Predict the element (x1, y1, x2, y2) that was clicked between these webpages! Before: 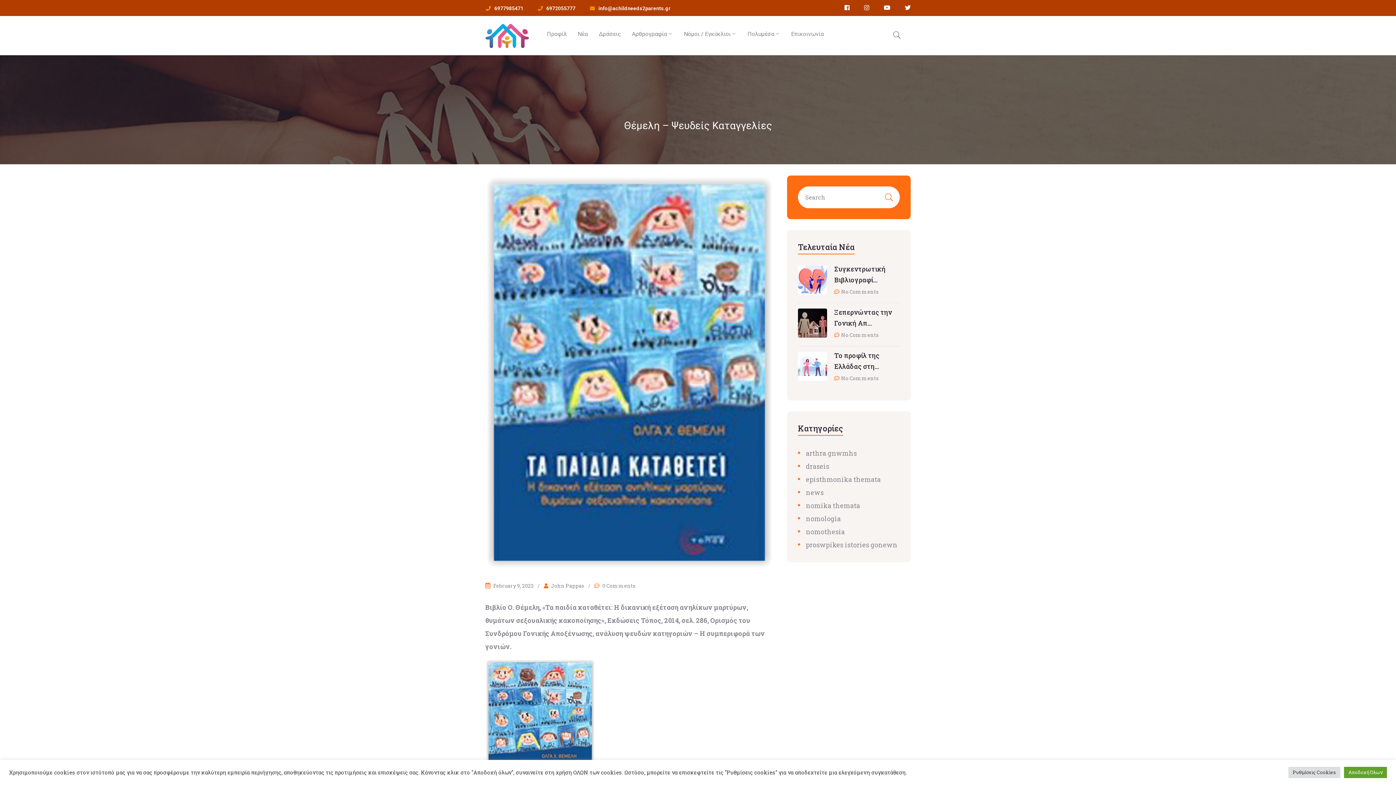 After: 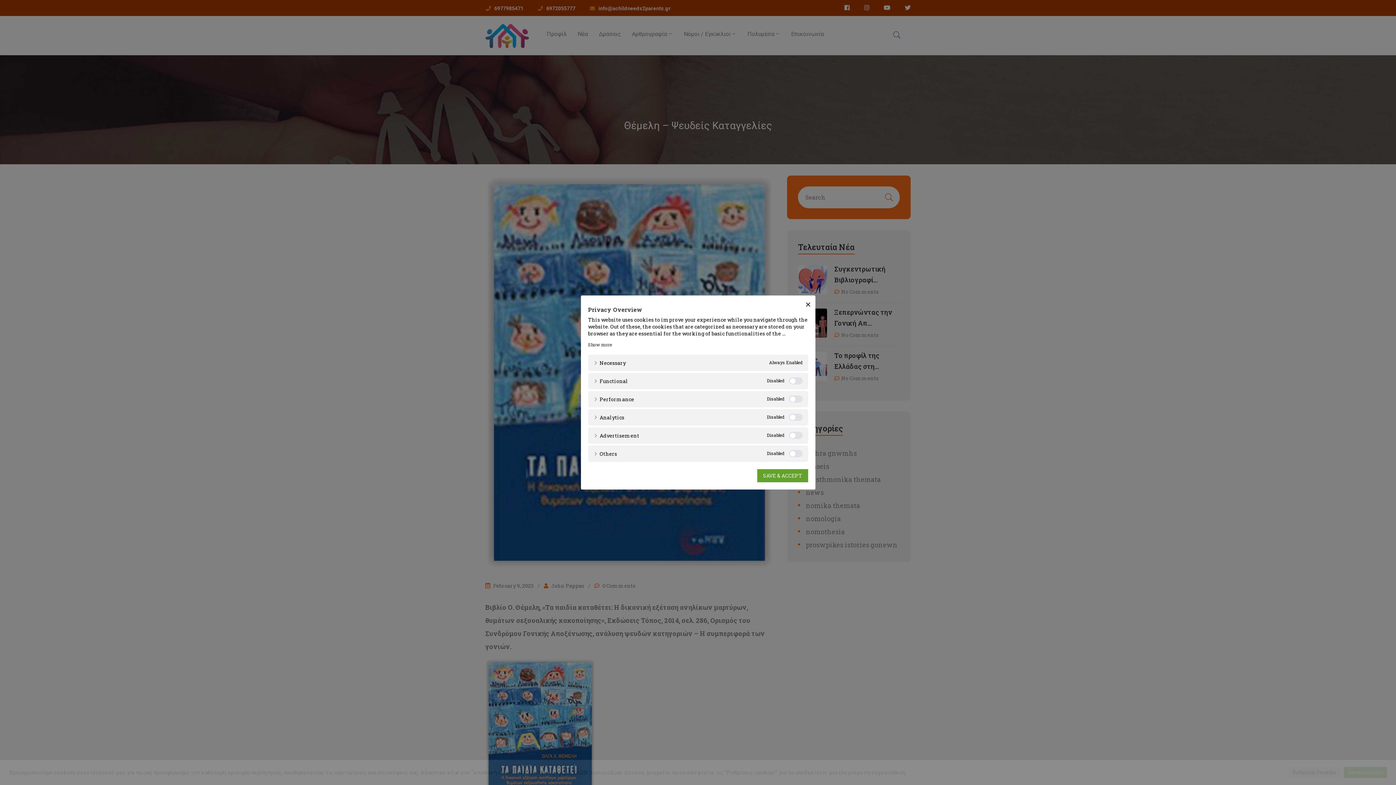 Action: bbox: (1288, 767, 1340, 778) label: Ρυθμίσεις Cookies